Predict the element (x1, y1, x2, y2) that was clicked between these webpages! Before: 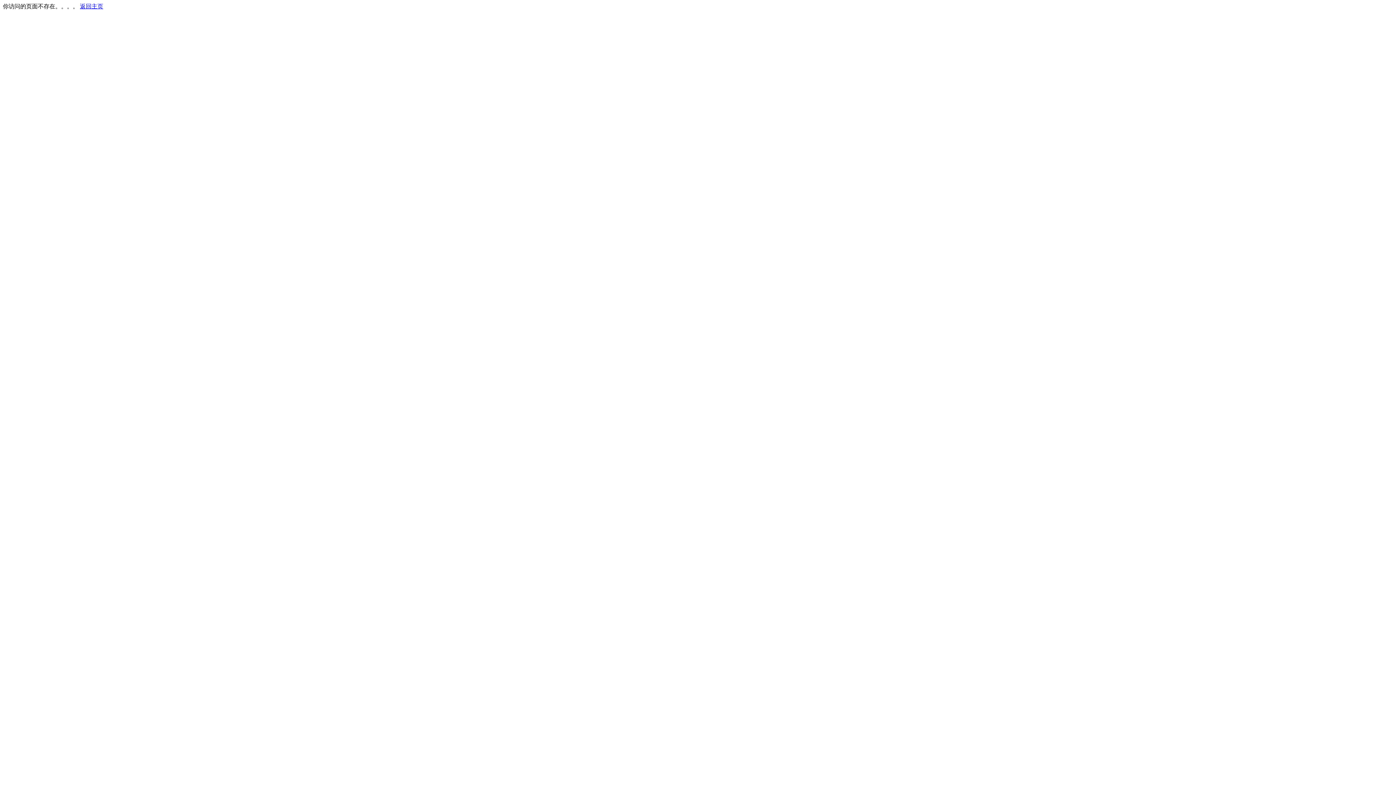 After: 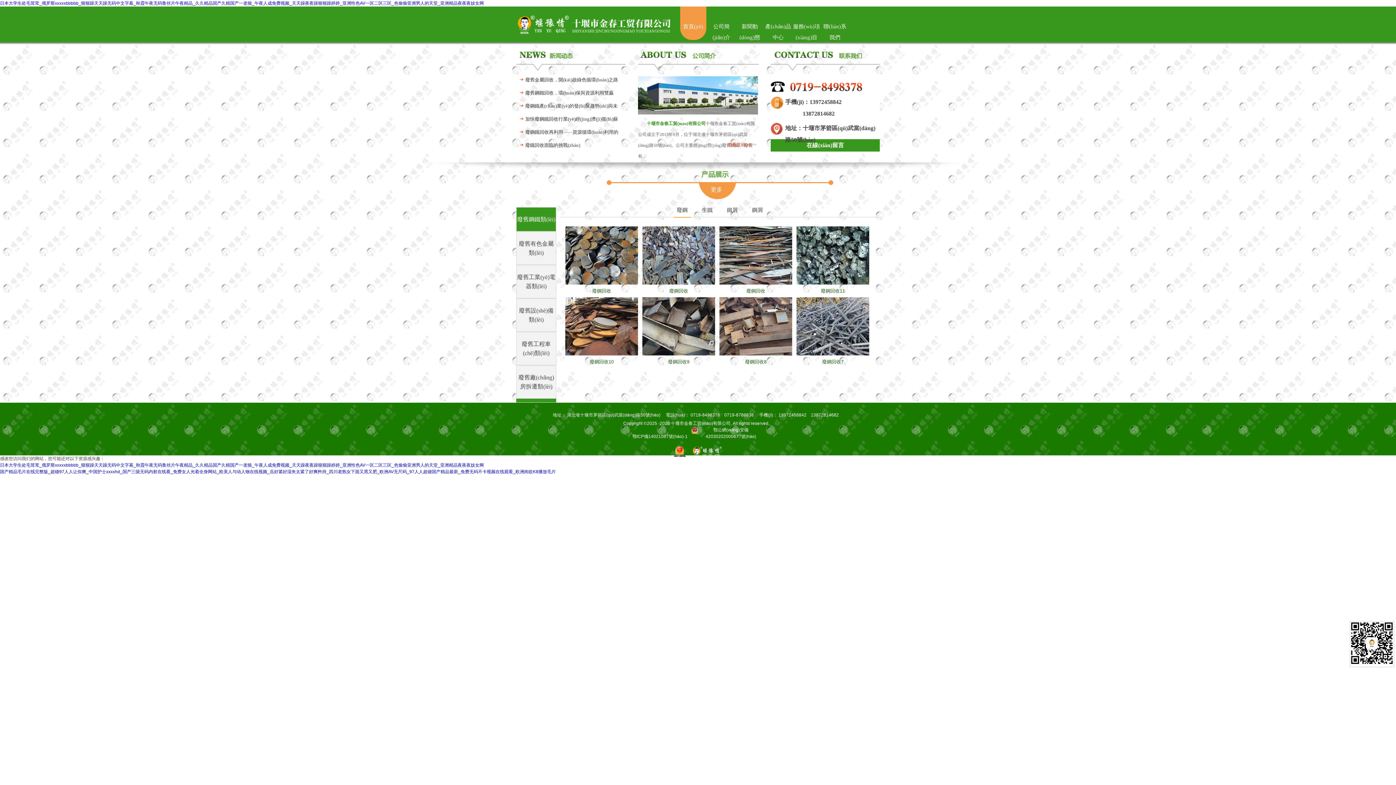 Action: bbox: (80, 3, 103, 9) label: 返回主页